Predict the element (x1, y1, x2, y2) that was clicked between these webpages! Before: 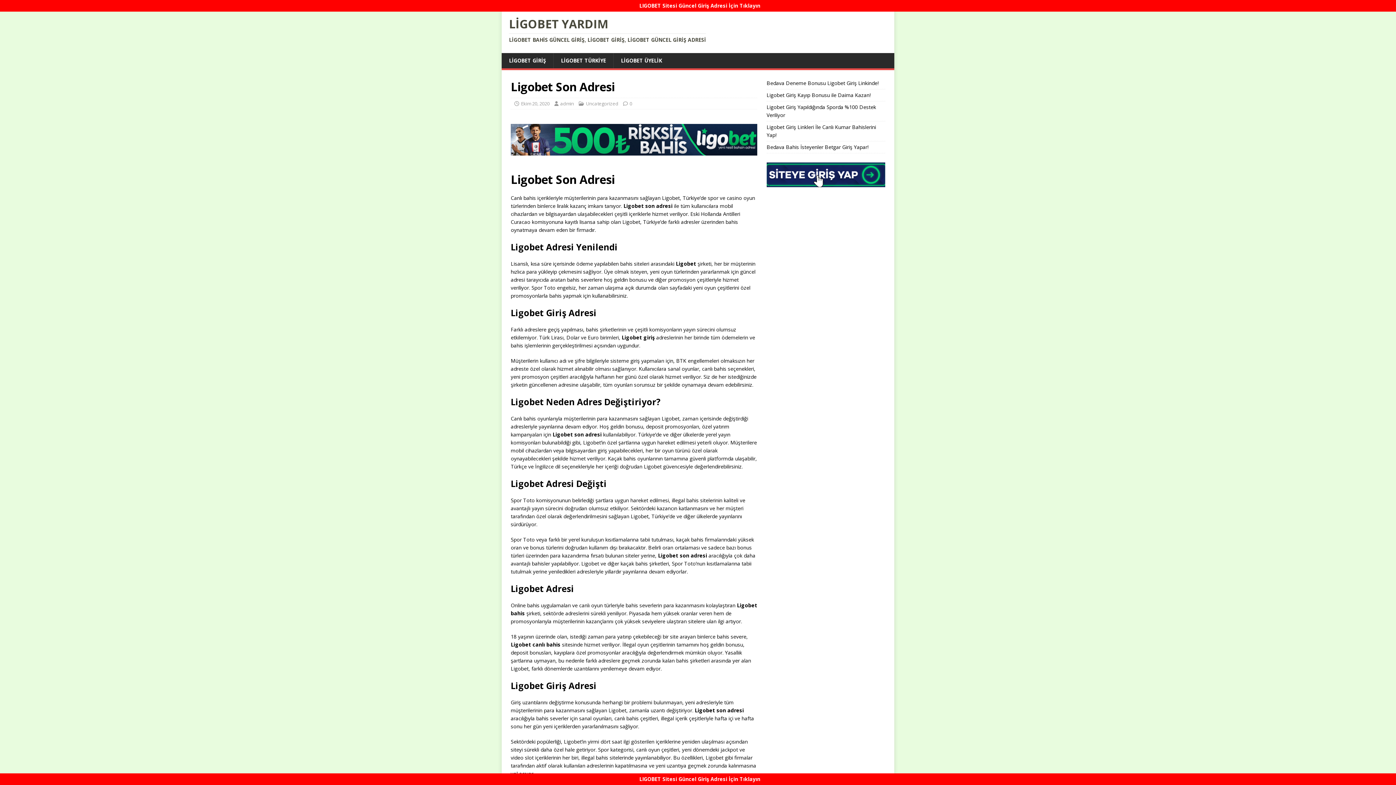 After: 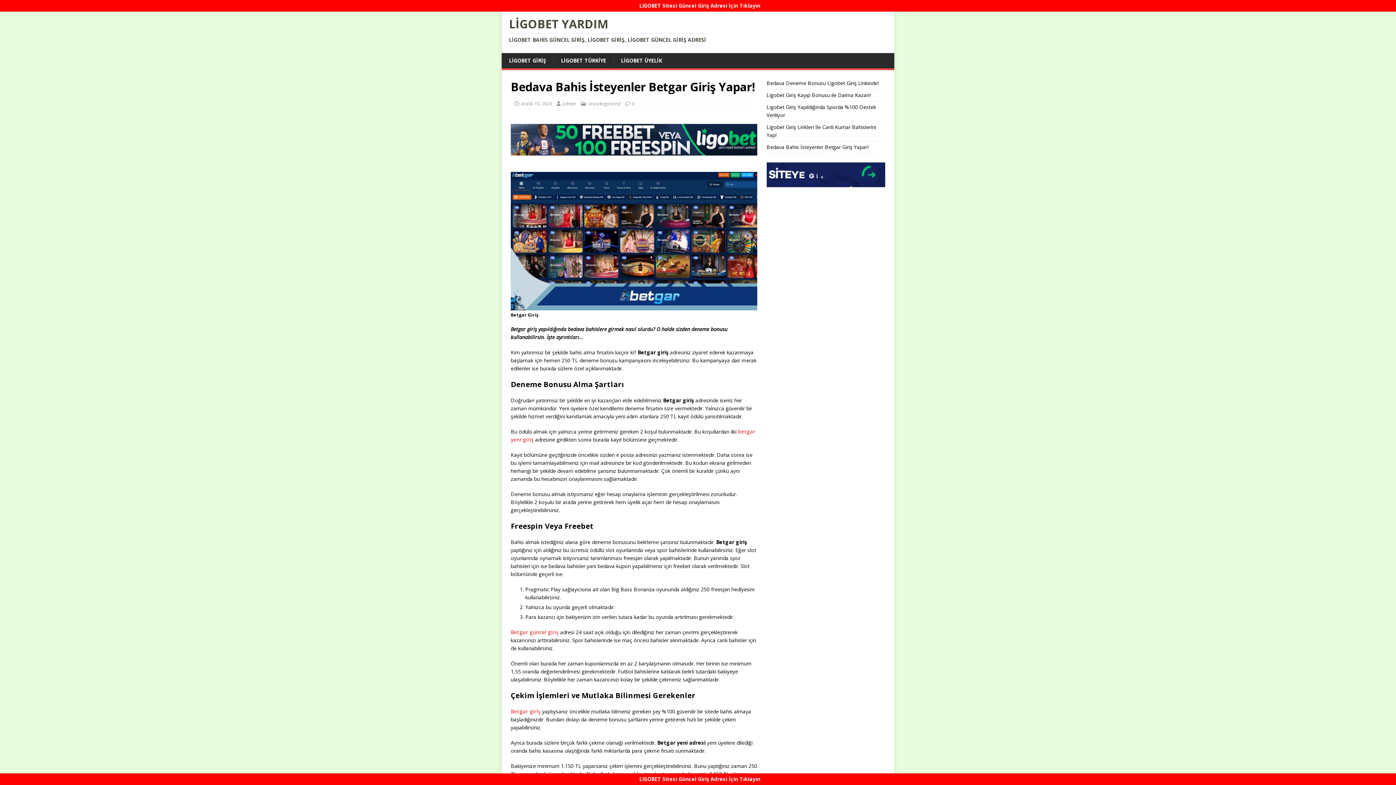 Action: bbox: (766, 143, 868, 150) label: Bedava Bahis İsteyenler Betgar Giriş Yapar!